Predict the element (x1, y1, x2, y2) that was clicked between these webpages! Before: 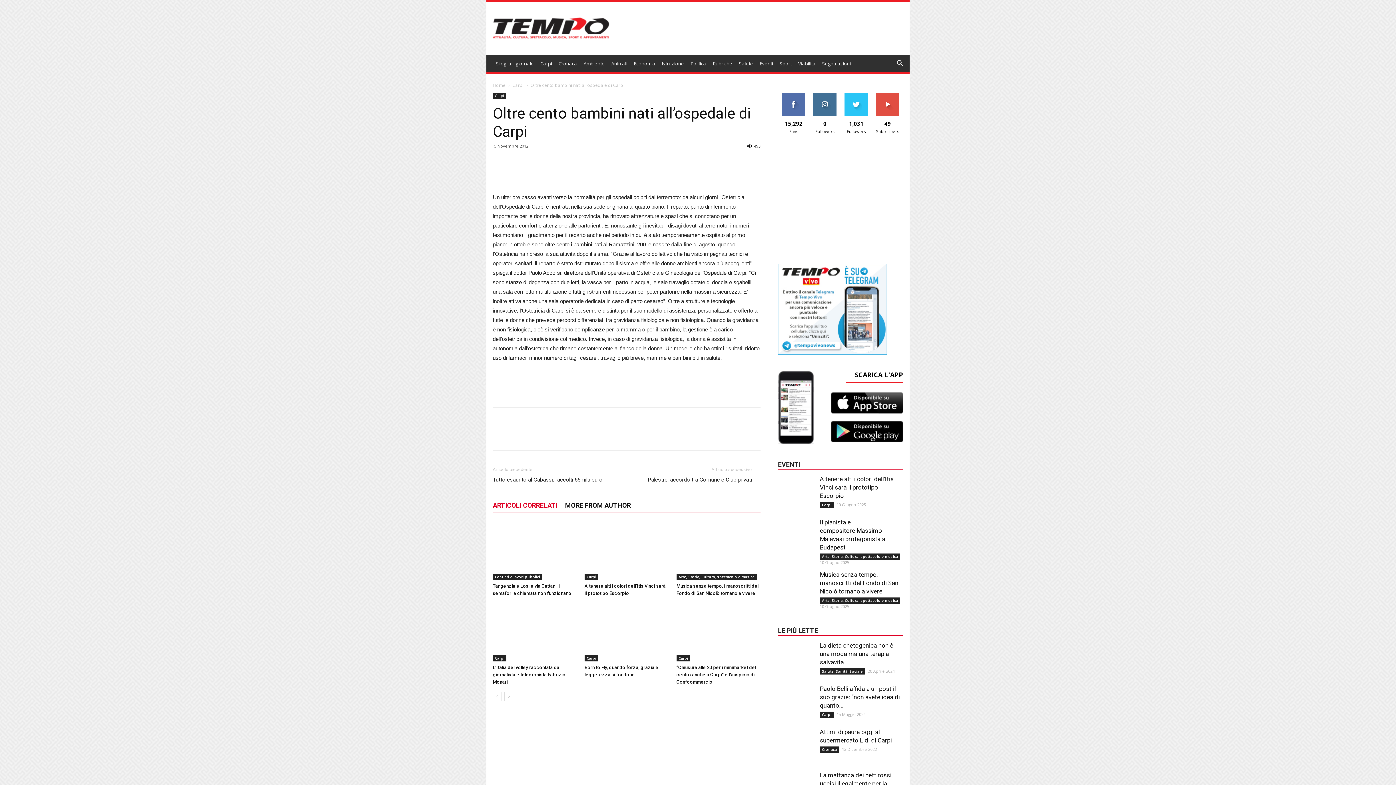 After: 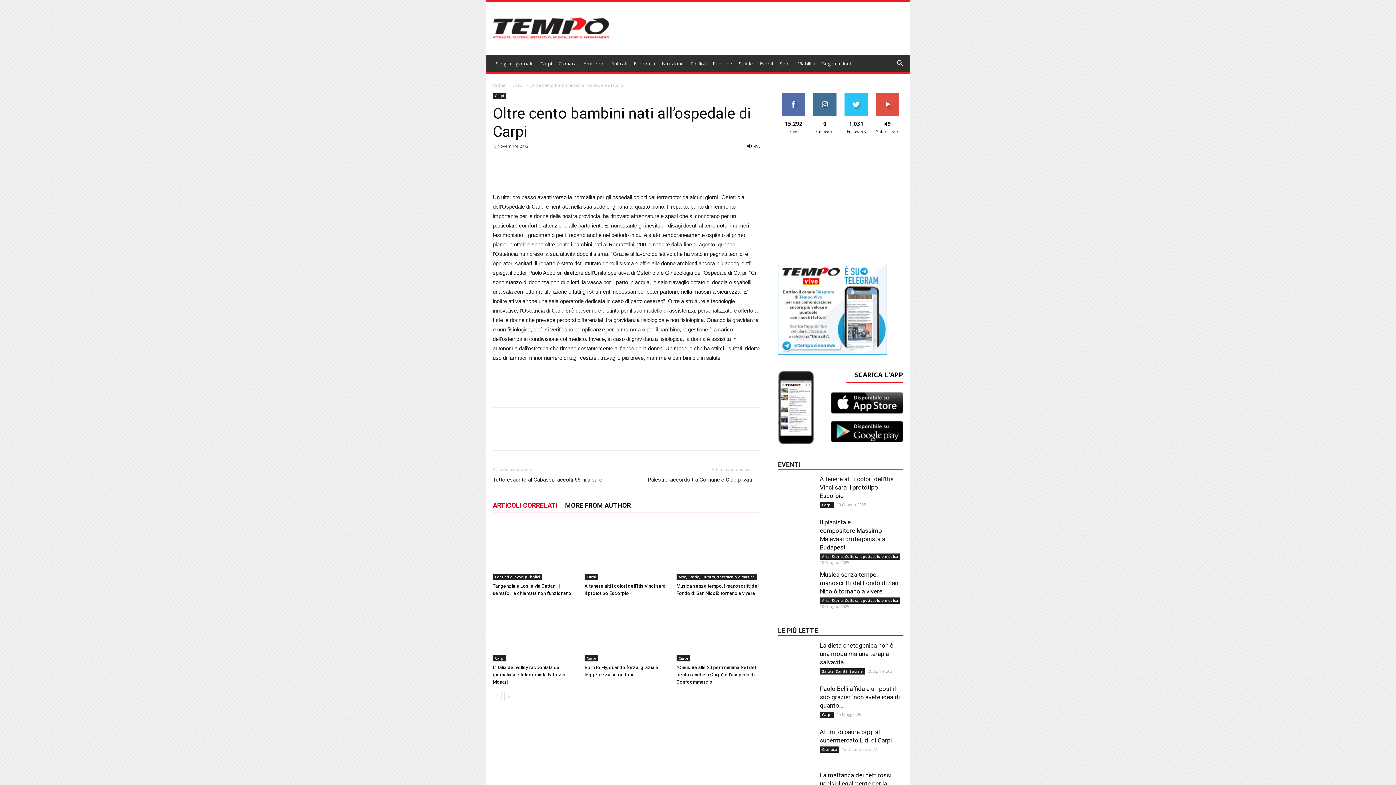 Action: bbox: (778, 349, 887, 356)